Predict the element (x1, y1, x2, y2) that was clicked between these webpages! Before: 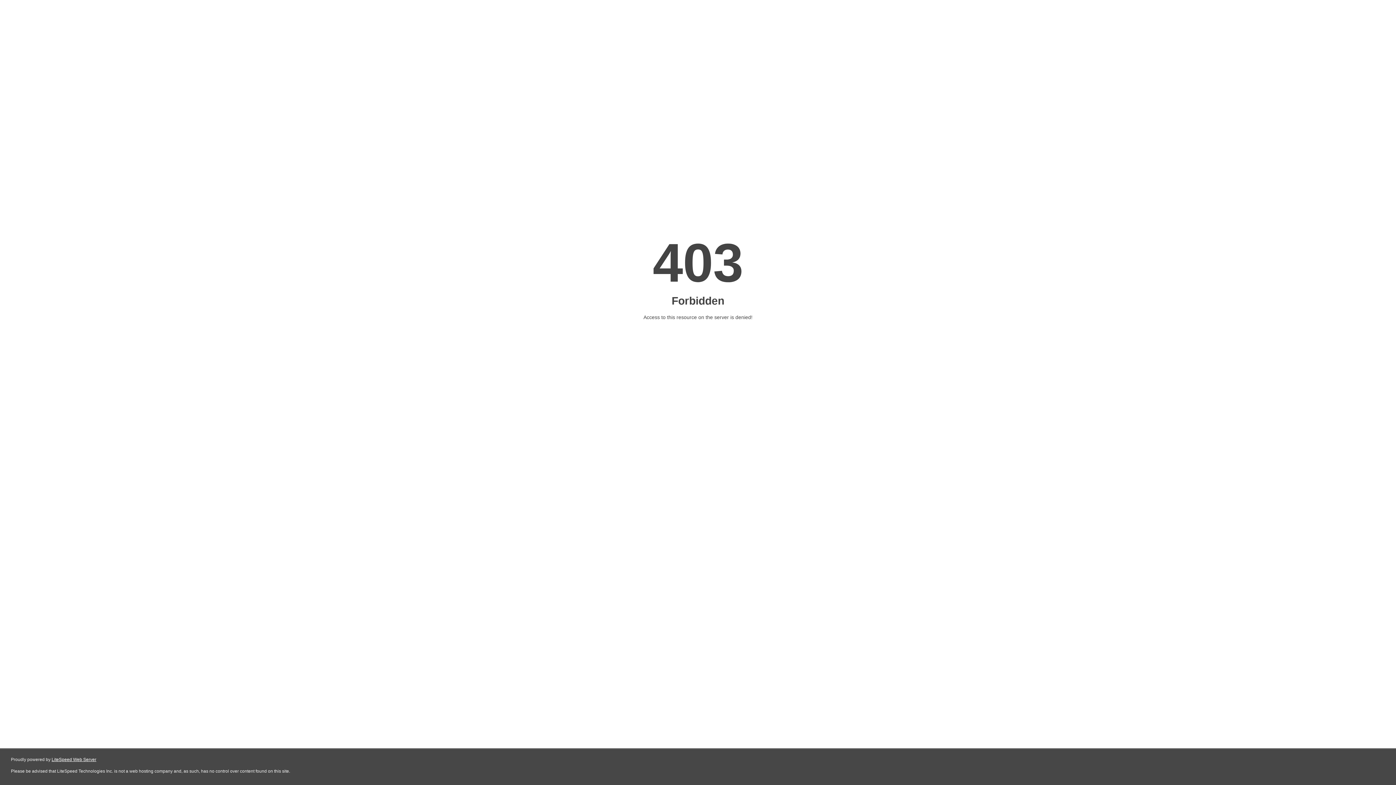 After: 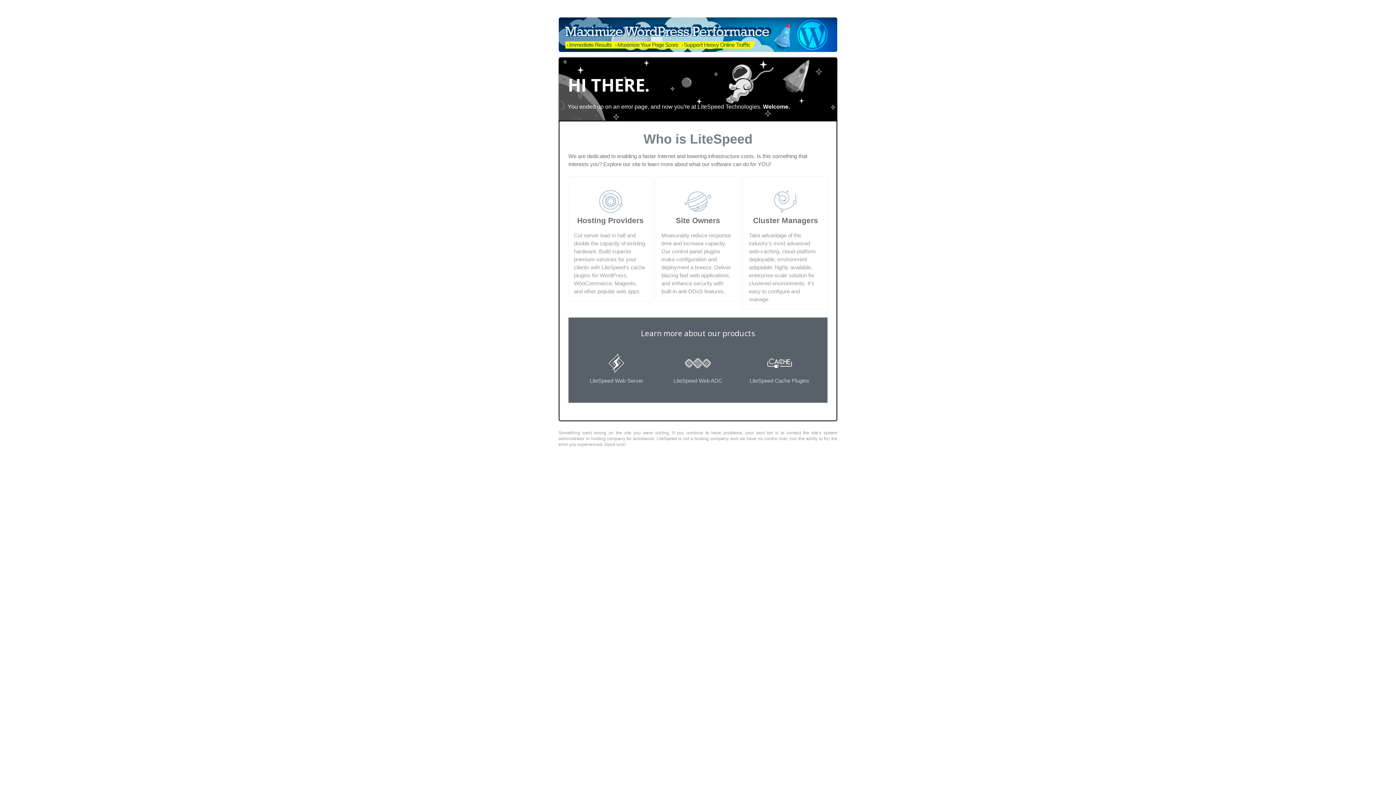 Action: label: LiteSpeed Web Server bbox: (51, 757, 96, 762)